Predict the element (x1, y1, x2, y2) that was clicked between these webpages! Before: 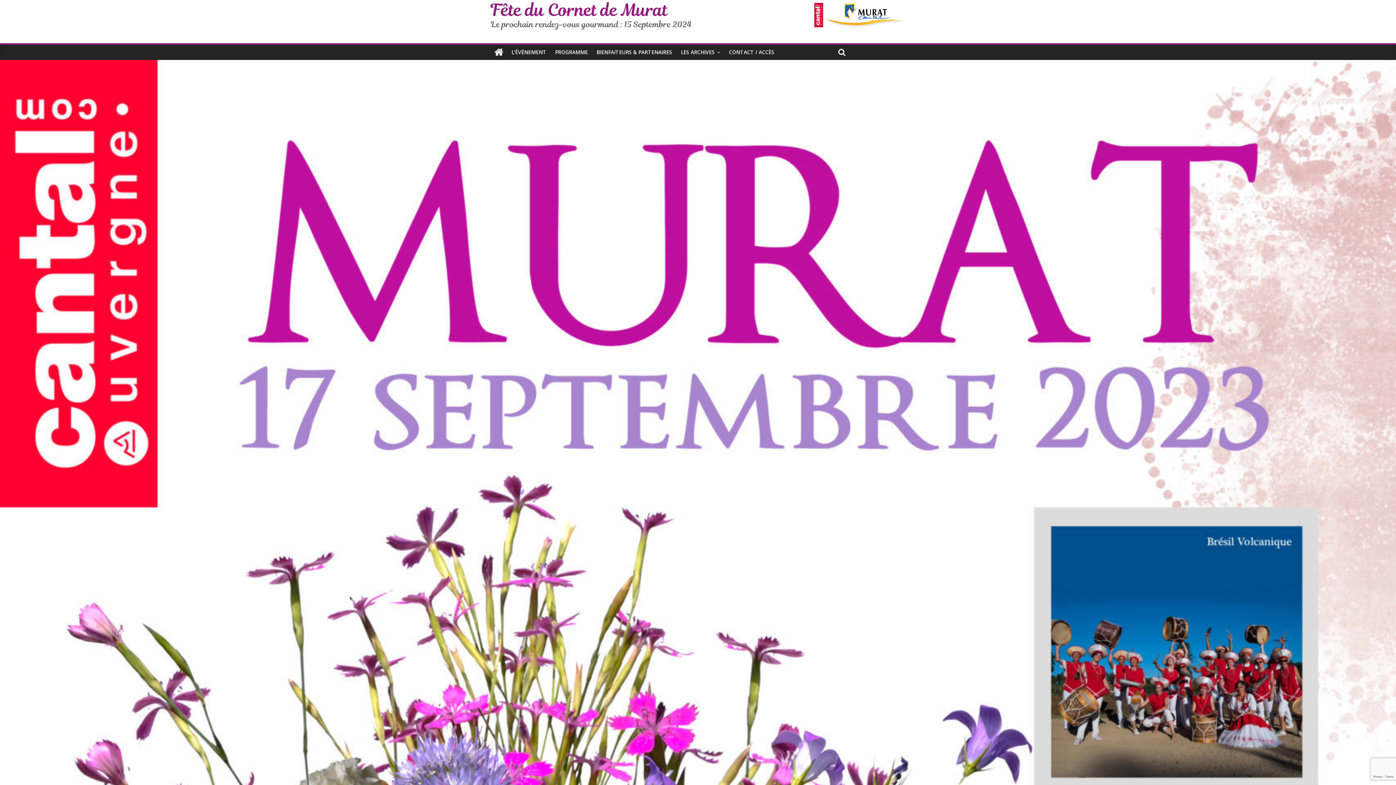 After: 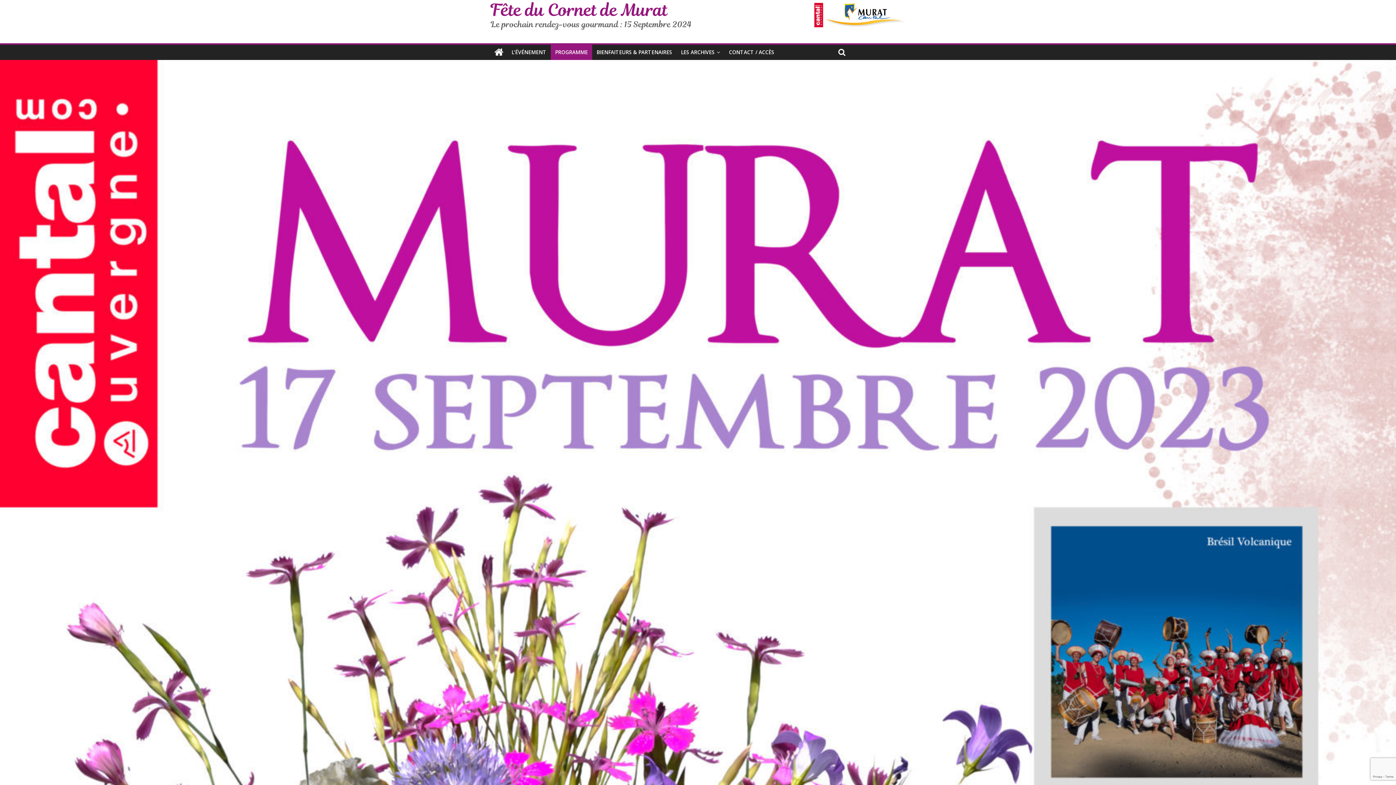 Action: bbox: (550, 44, 592, 60) label: PROGRAMME